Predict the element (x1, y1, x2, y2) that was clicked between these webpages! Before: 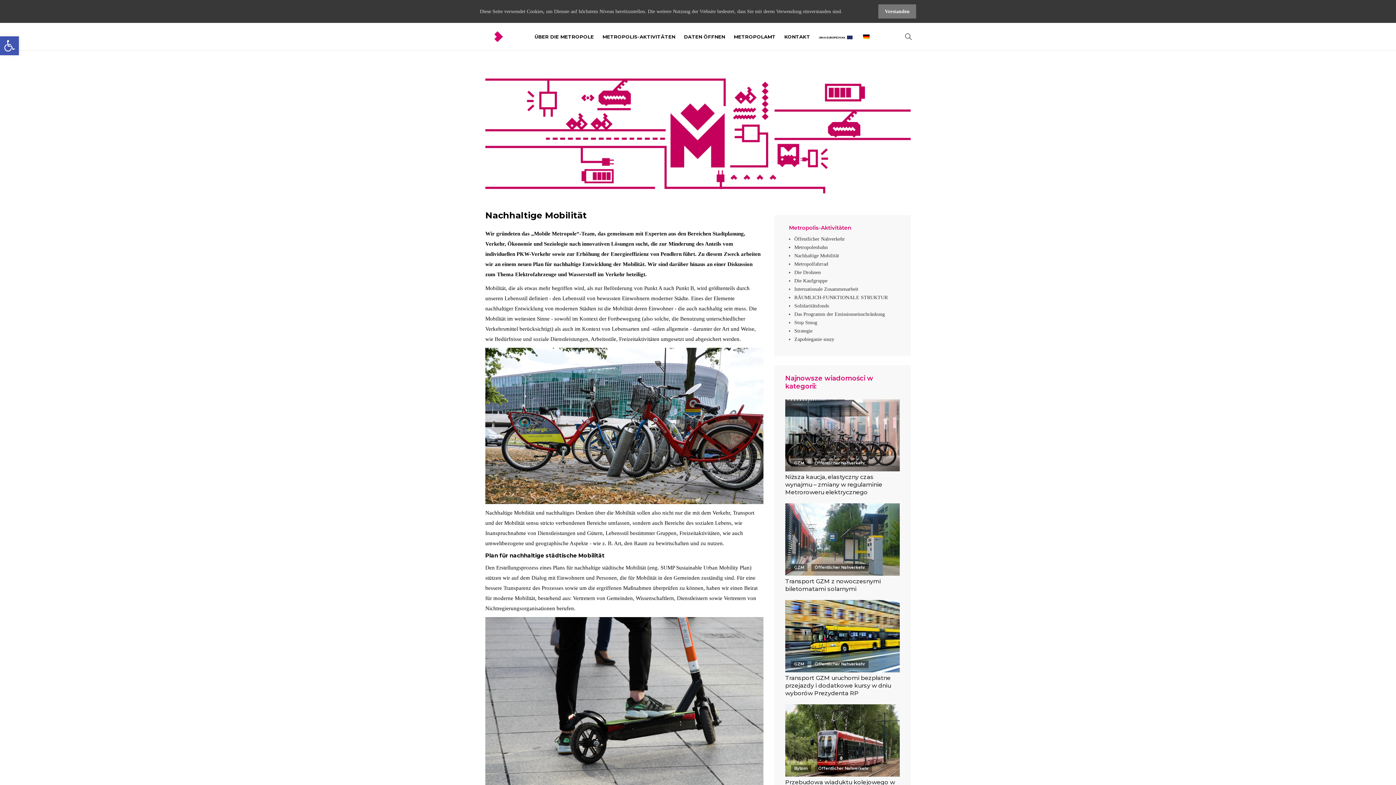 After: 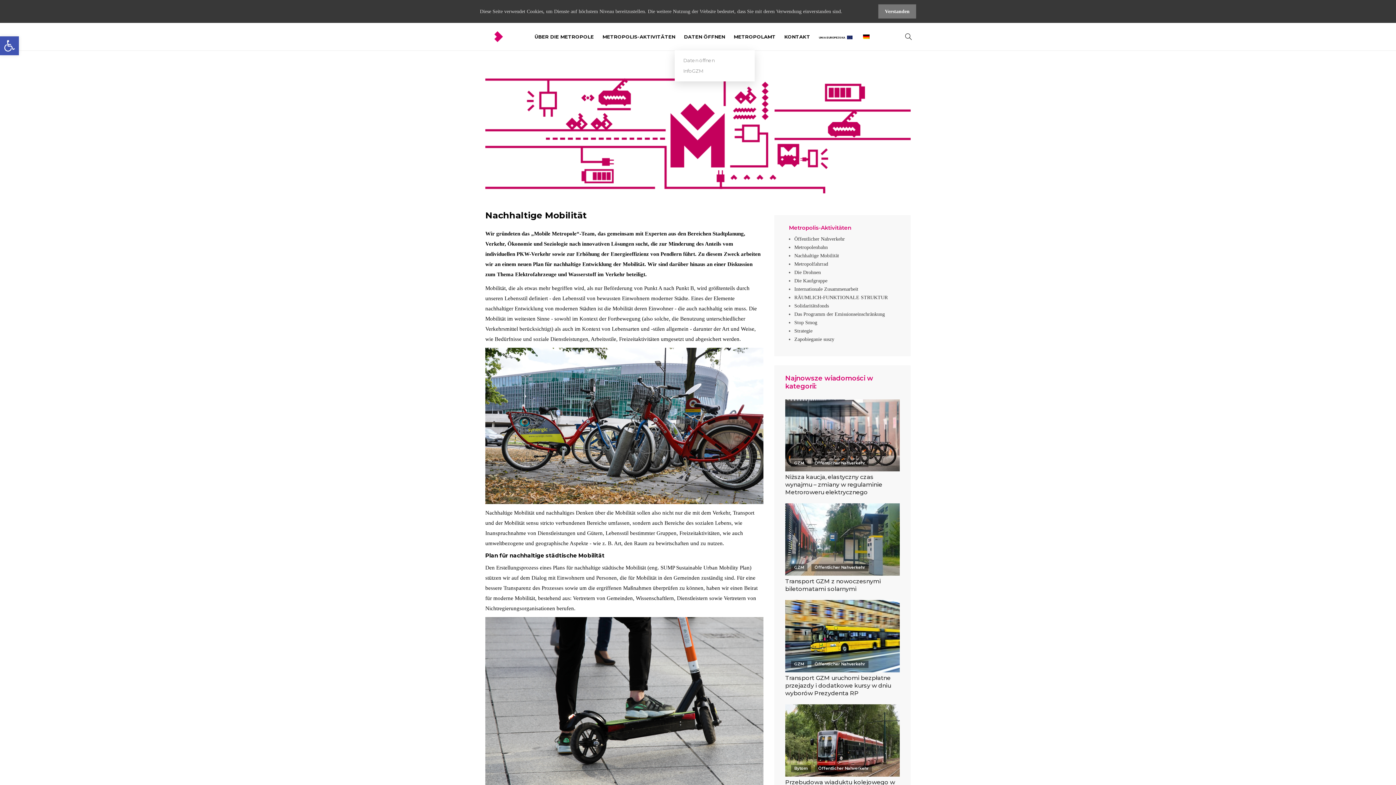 Action: label: DATEN ÖFFNEN bbox: (684, 22, 725, 50)